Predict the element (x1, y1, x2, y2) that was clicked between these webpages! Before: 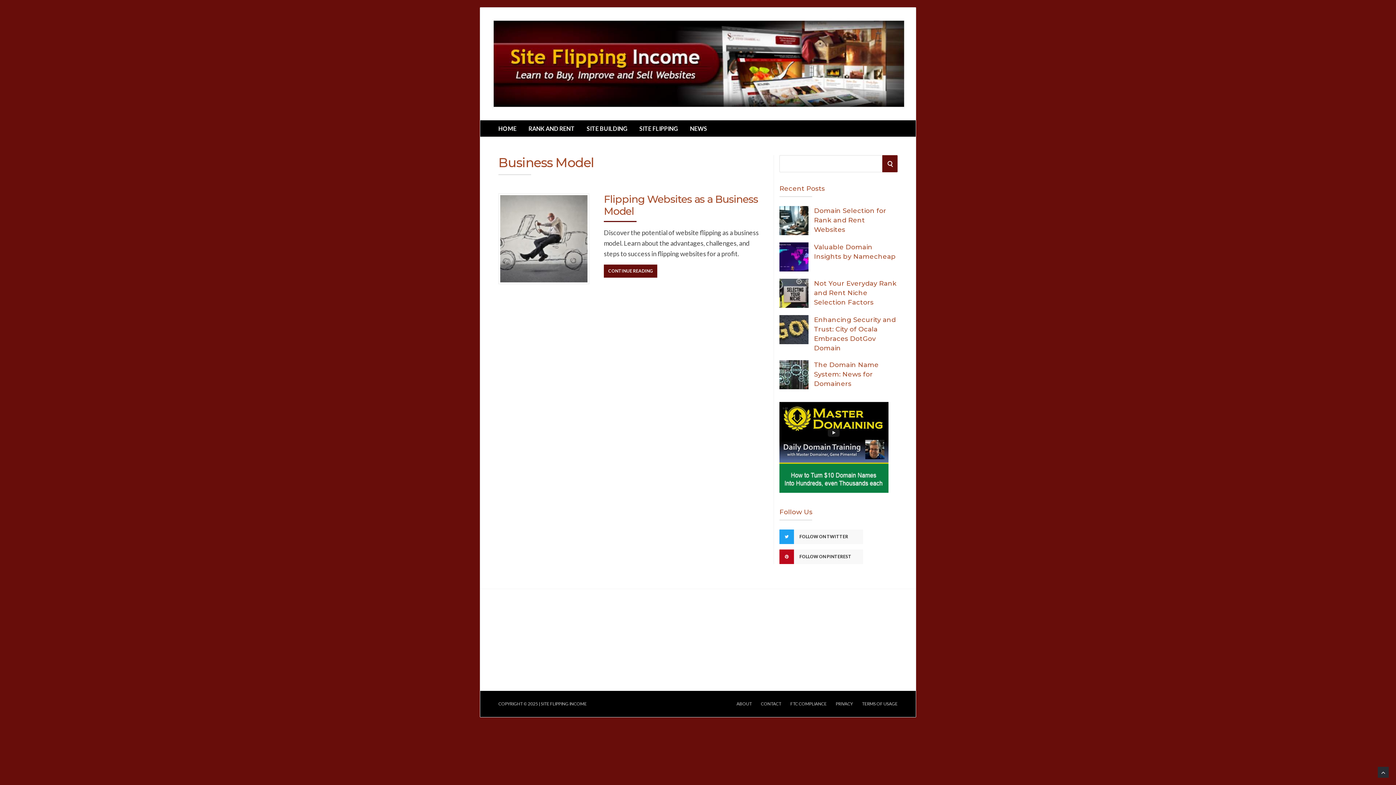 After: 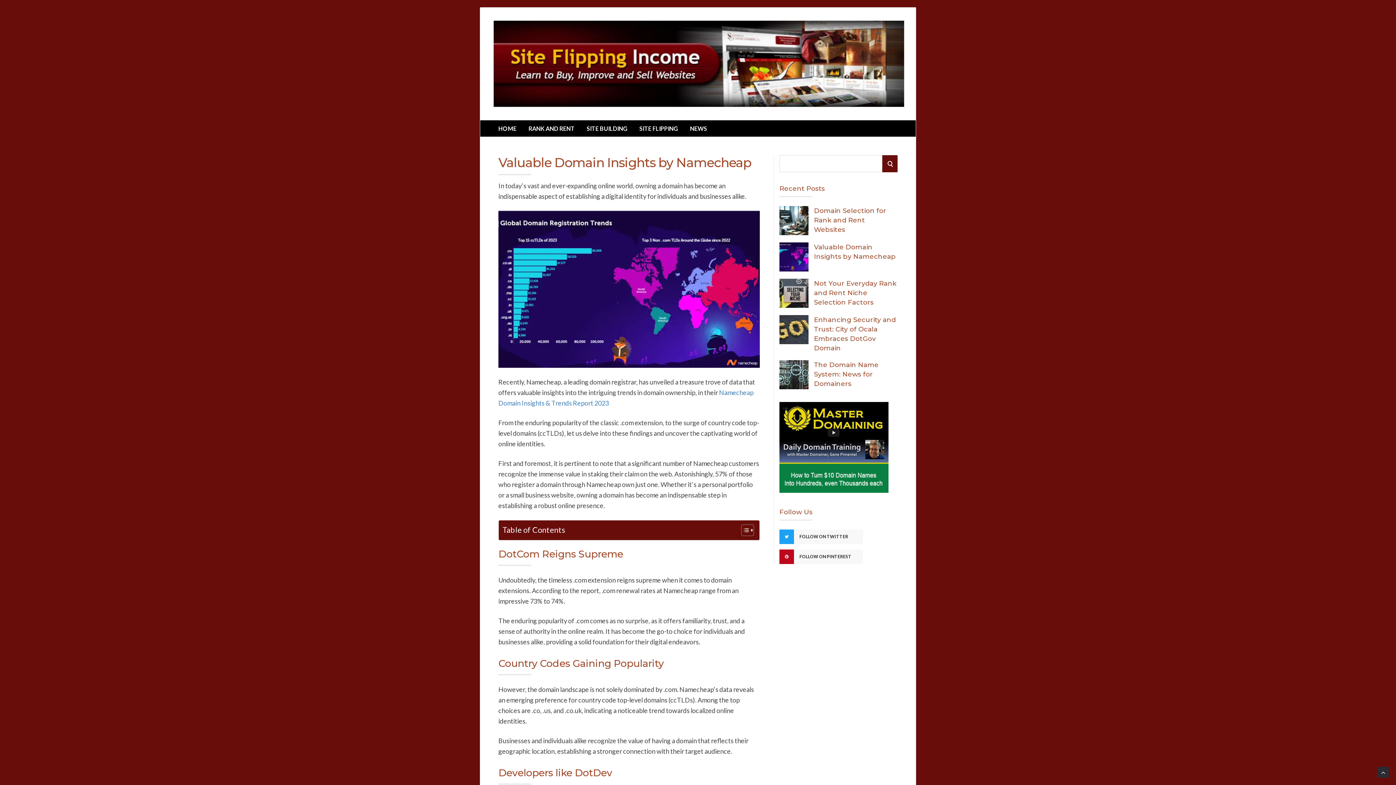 Action: bbox: (779, 242, 808, 271)